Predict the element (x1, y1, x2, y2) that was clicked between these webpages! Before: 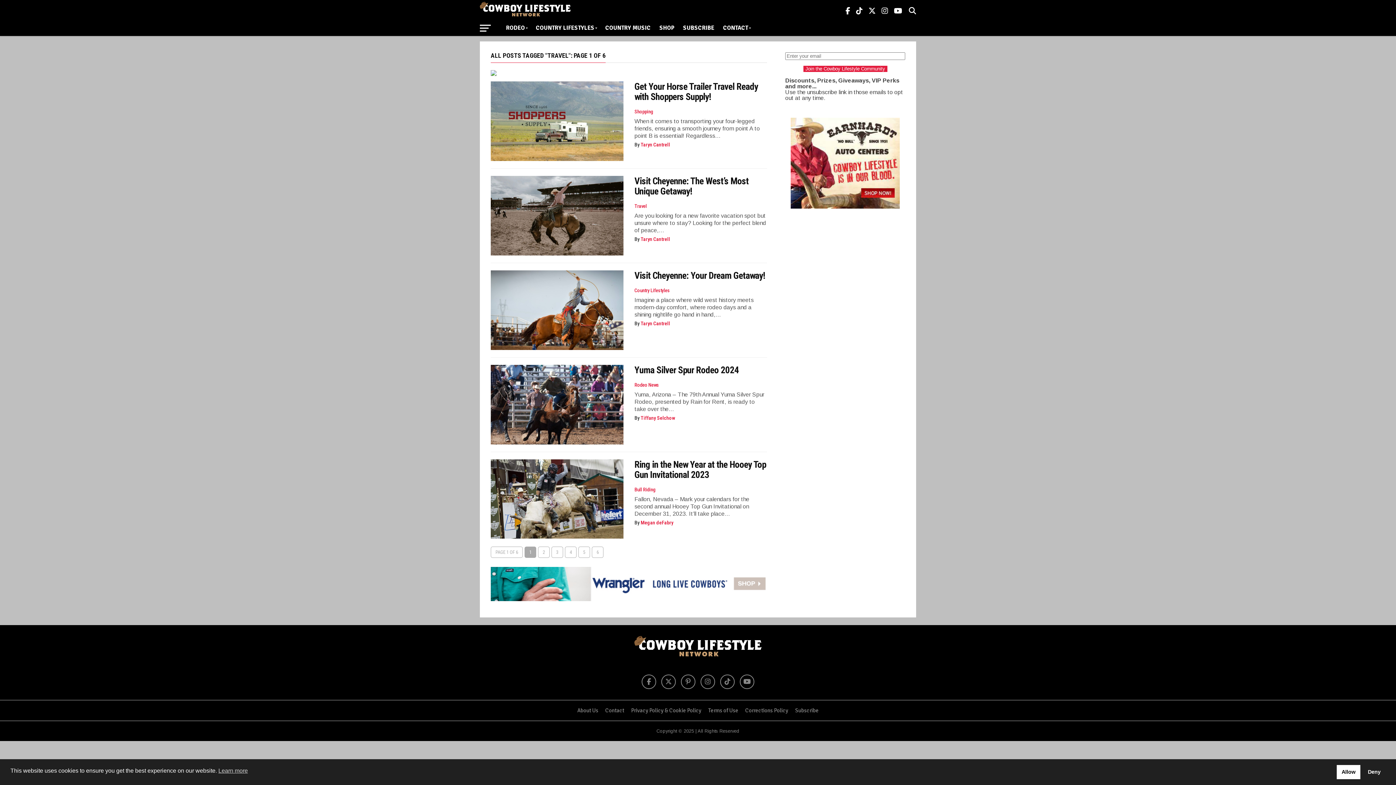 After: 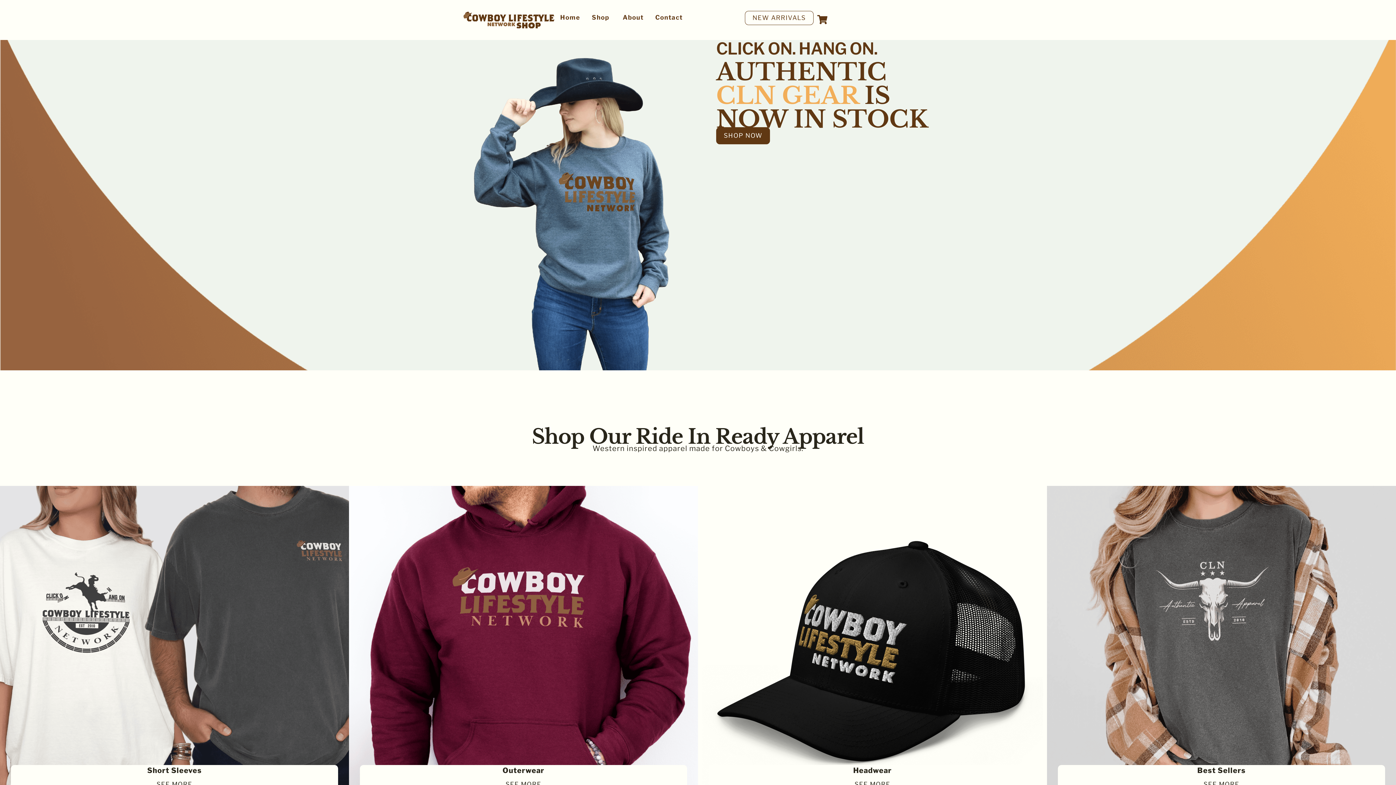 Action: label: SHOP bbox: (655, 20, 678, 36)